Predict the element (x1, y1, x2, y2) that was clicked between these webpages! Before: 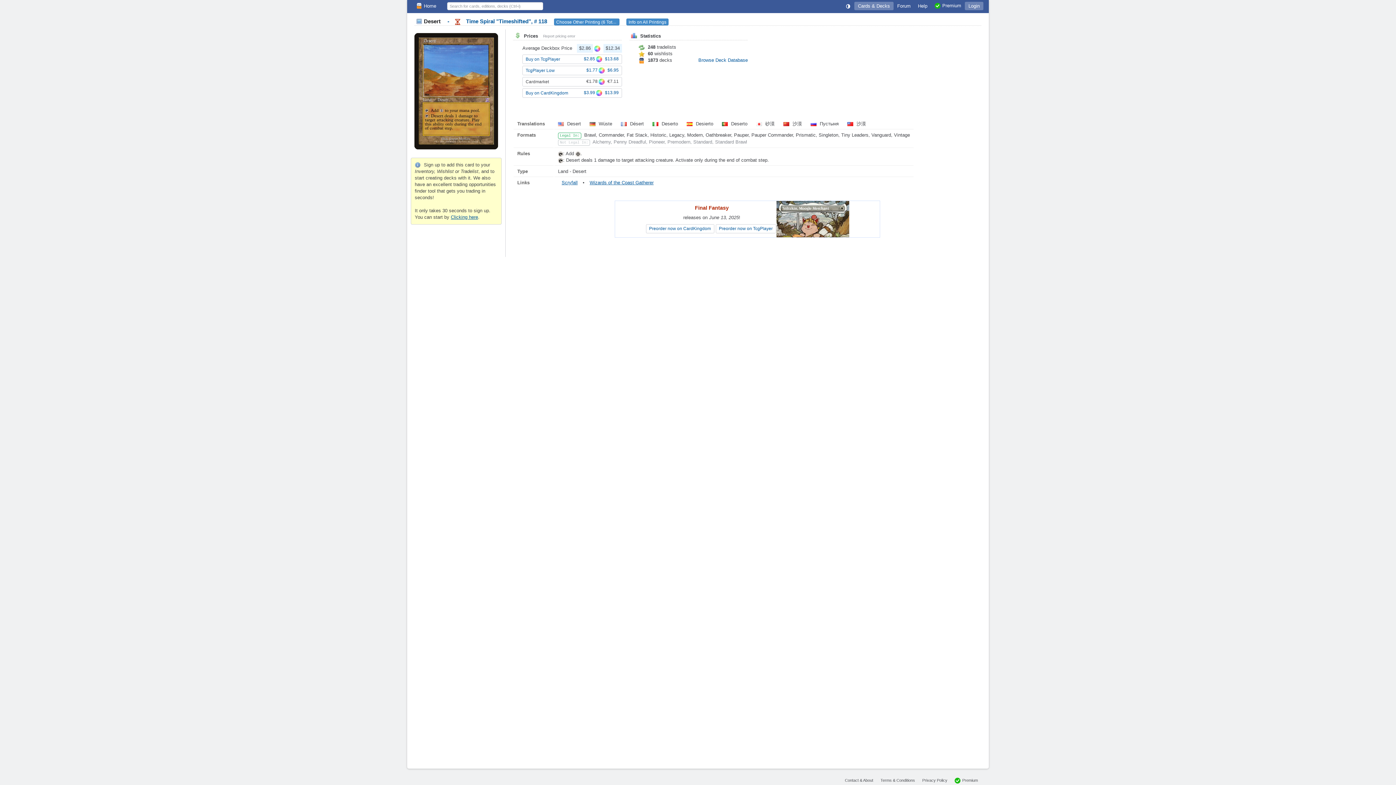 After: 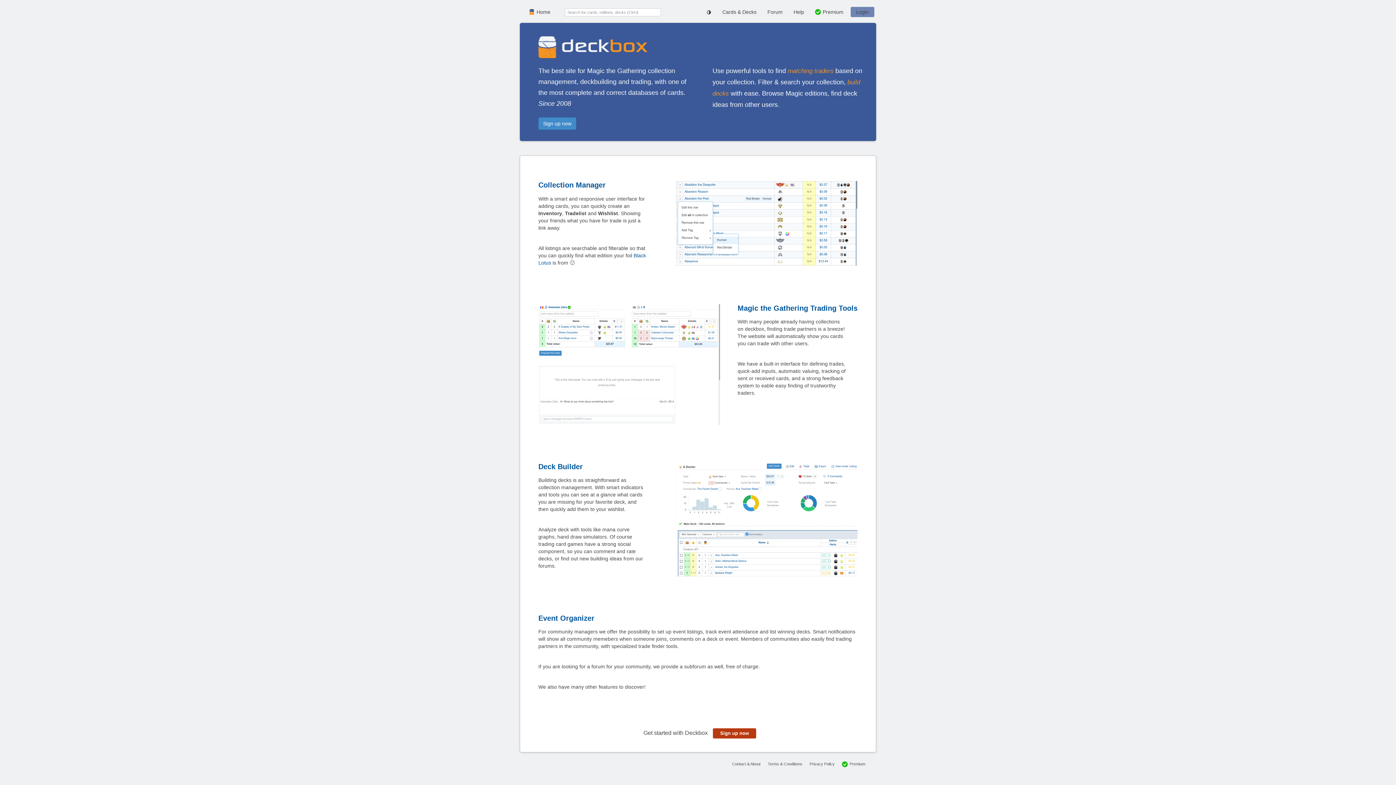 Action: bbox: (412, 1, 440, 10) label: Home